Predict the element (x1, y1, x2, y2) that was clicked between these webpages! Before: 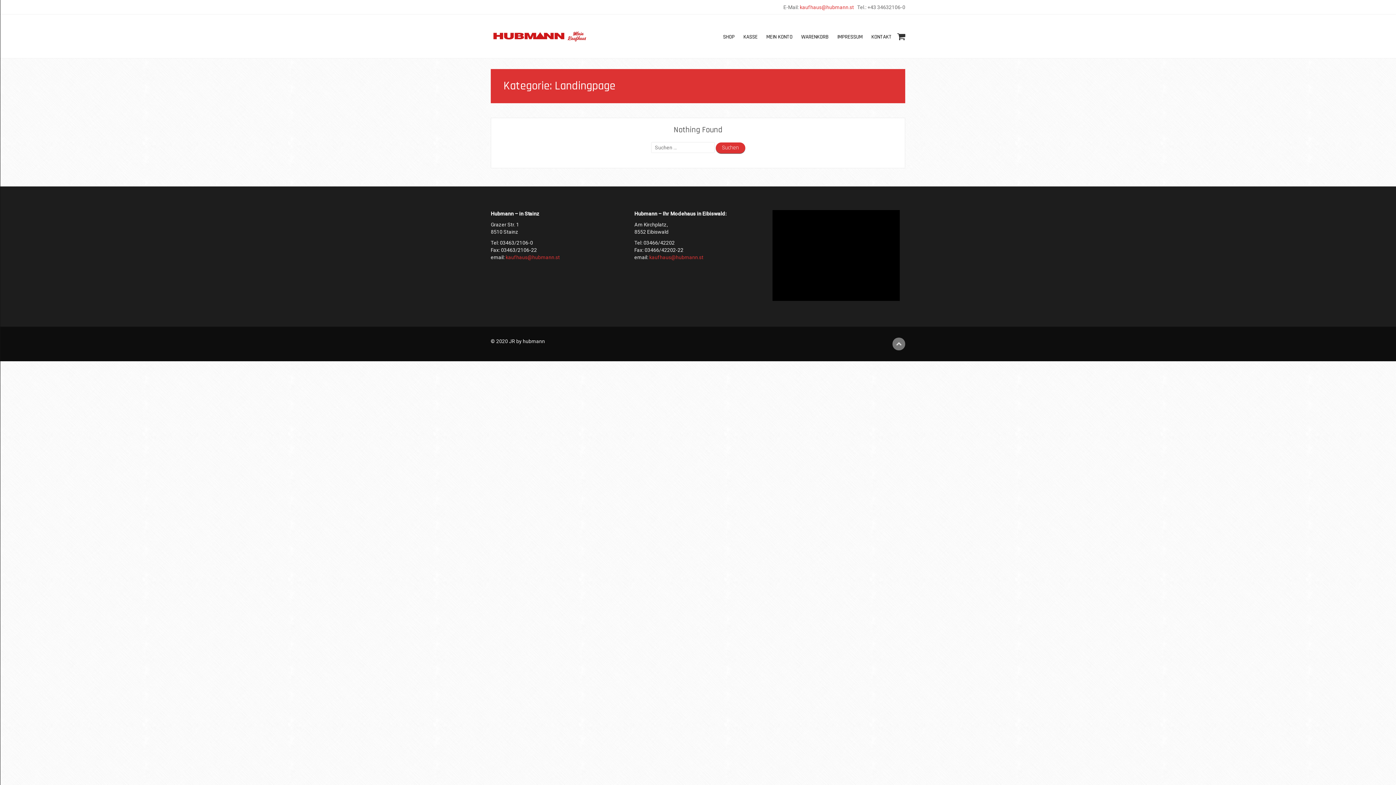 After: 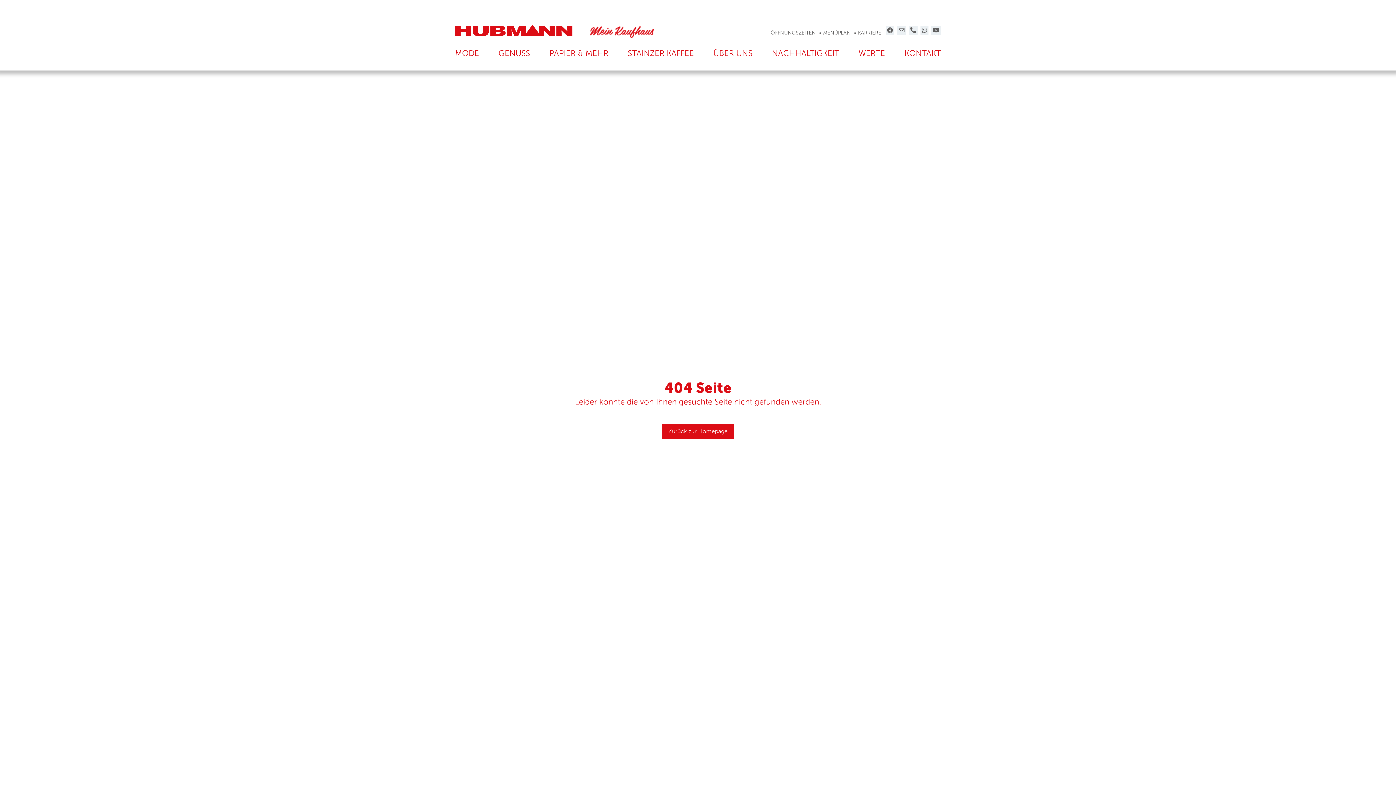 Action: bbox: (800, 4, 854, 10) label: kaufhaus@hubmann.st